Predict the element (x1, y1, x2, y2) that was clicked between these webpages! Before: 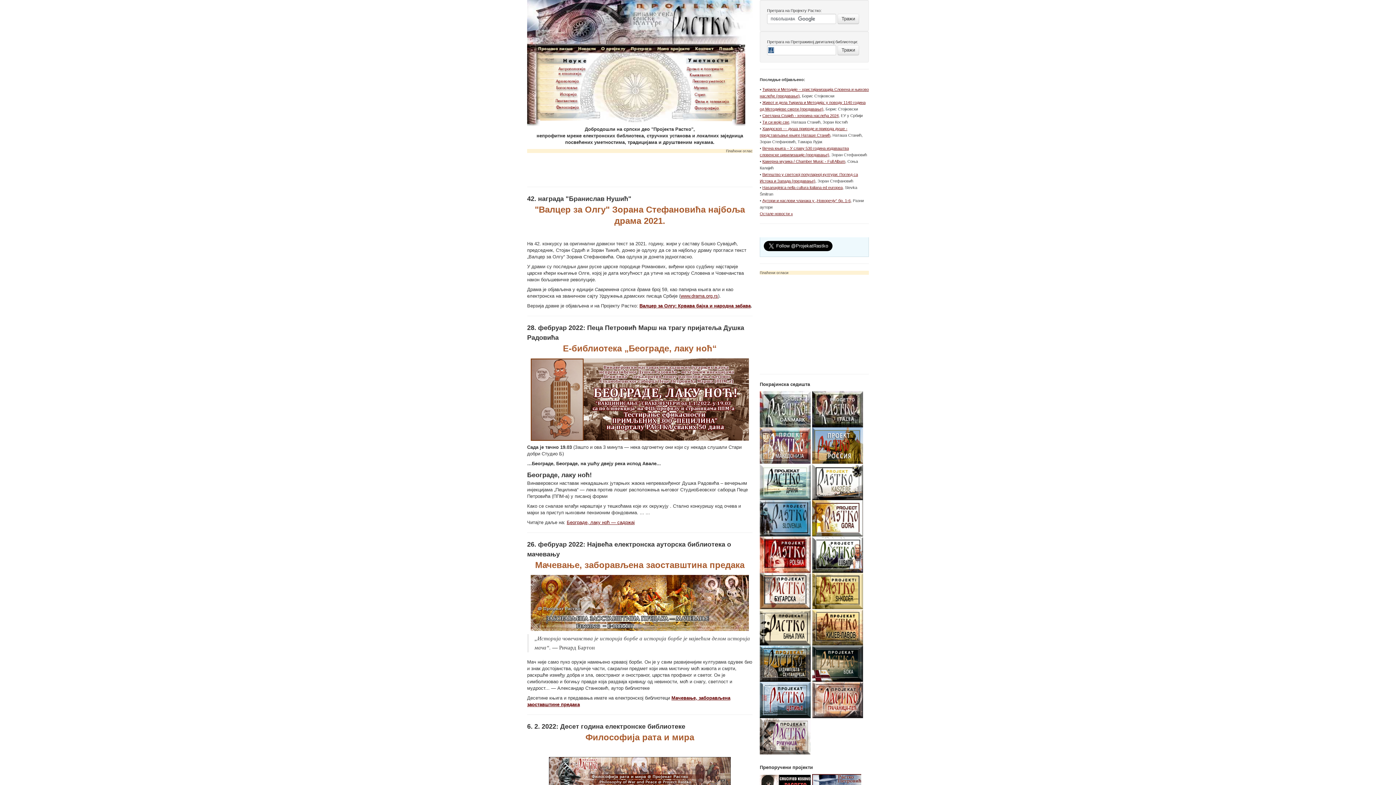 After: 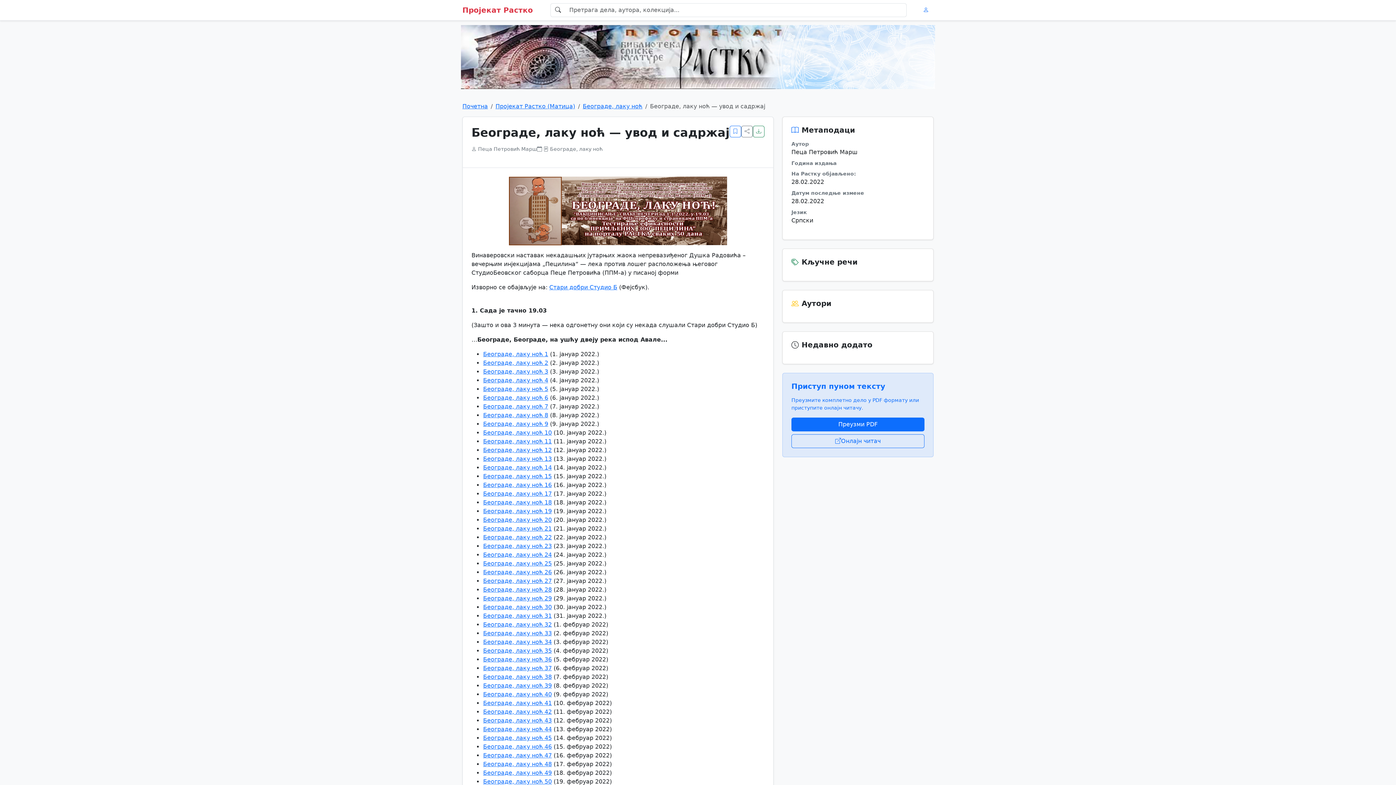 Action: bbox: (530, 396, 749, 402)